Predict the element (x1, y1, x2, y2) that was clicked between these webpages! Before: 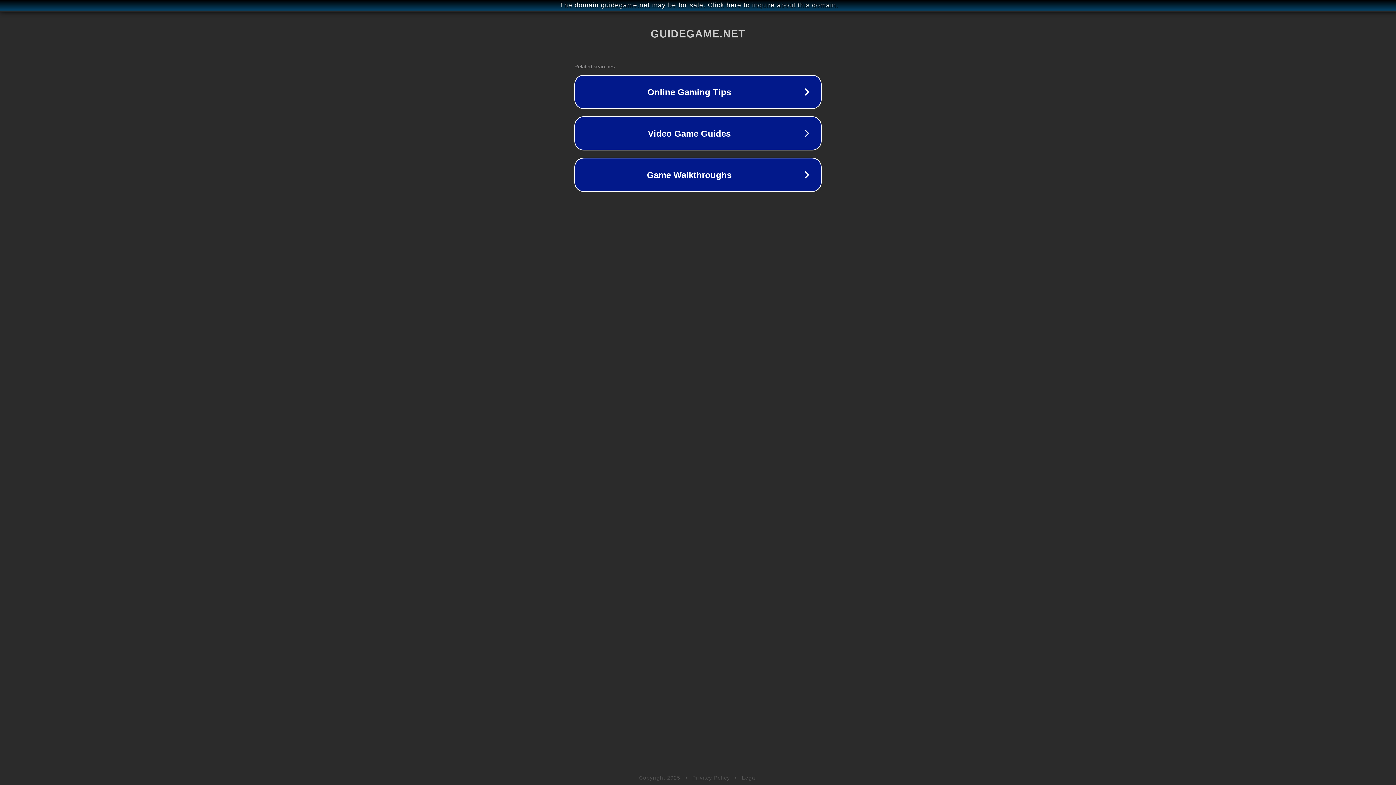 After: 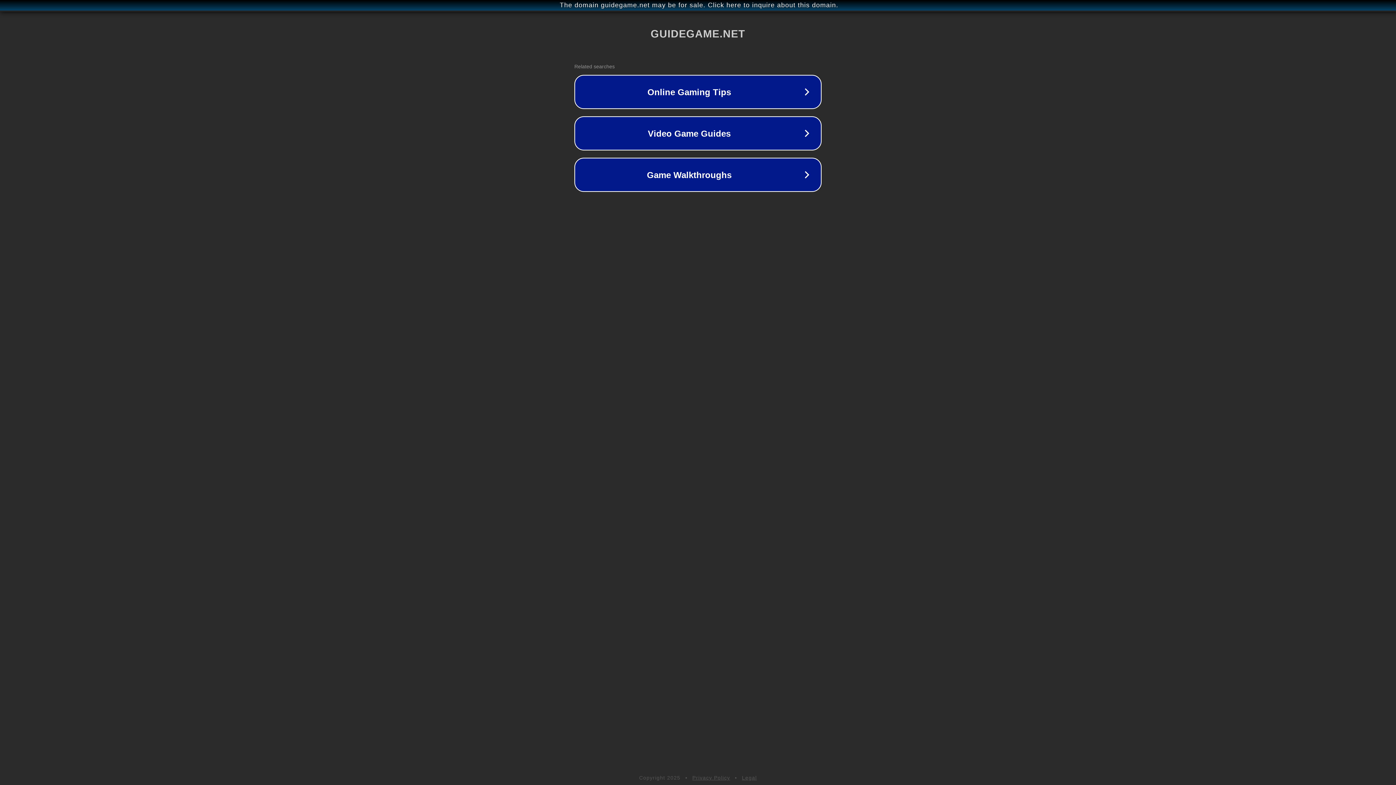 Action: label: Legal bbox: (742, 775, 757, 781)